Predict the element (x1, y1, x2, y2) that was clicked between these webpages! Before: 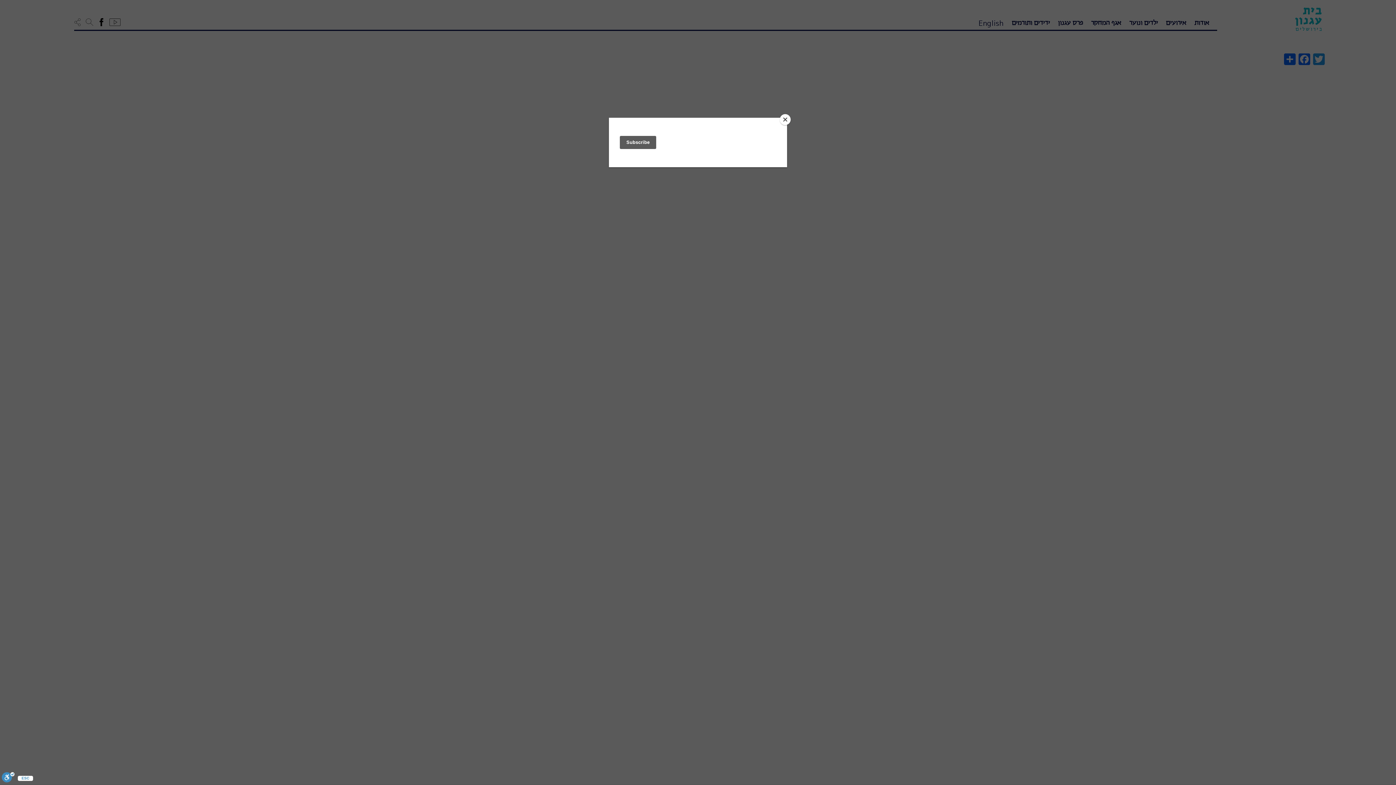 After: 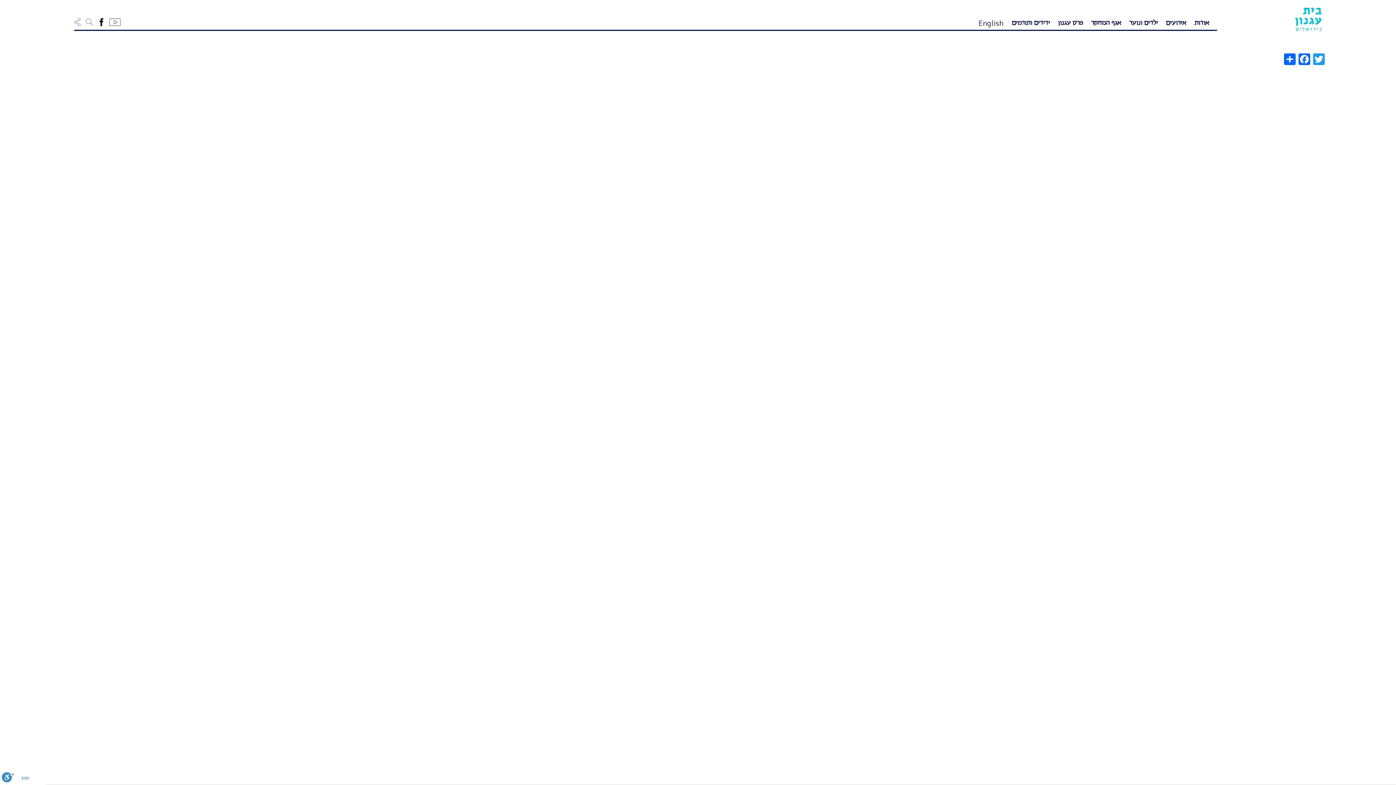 Action: label: Close bbox: (780, 114, 790, 125)